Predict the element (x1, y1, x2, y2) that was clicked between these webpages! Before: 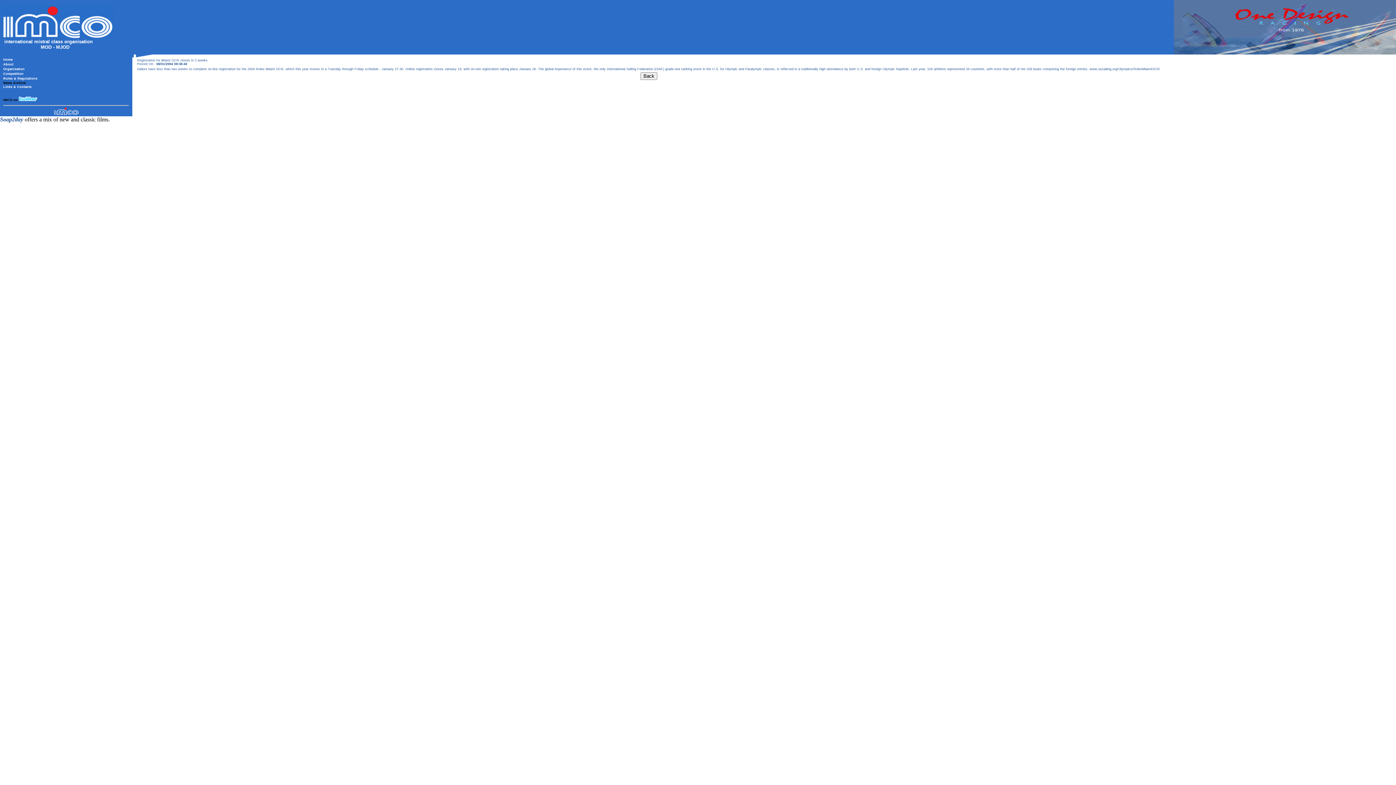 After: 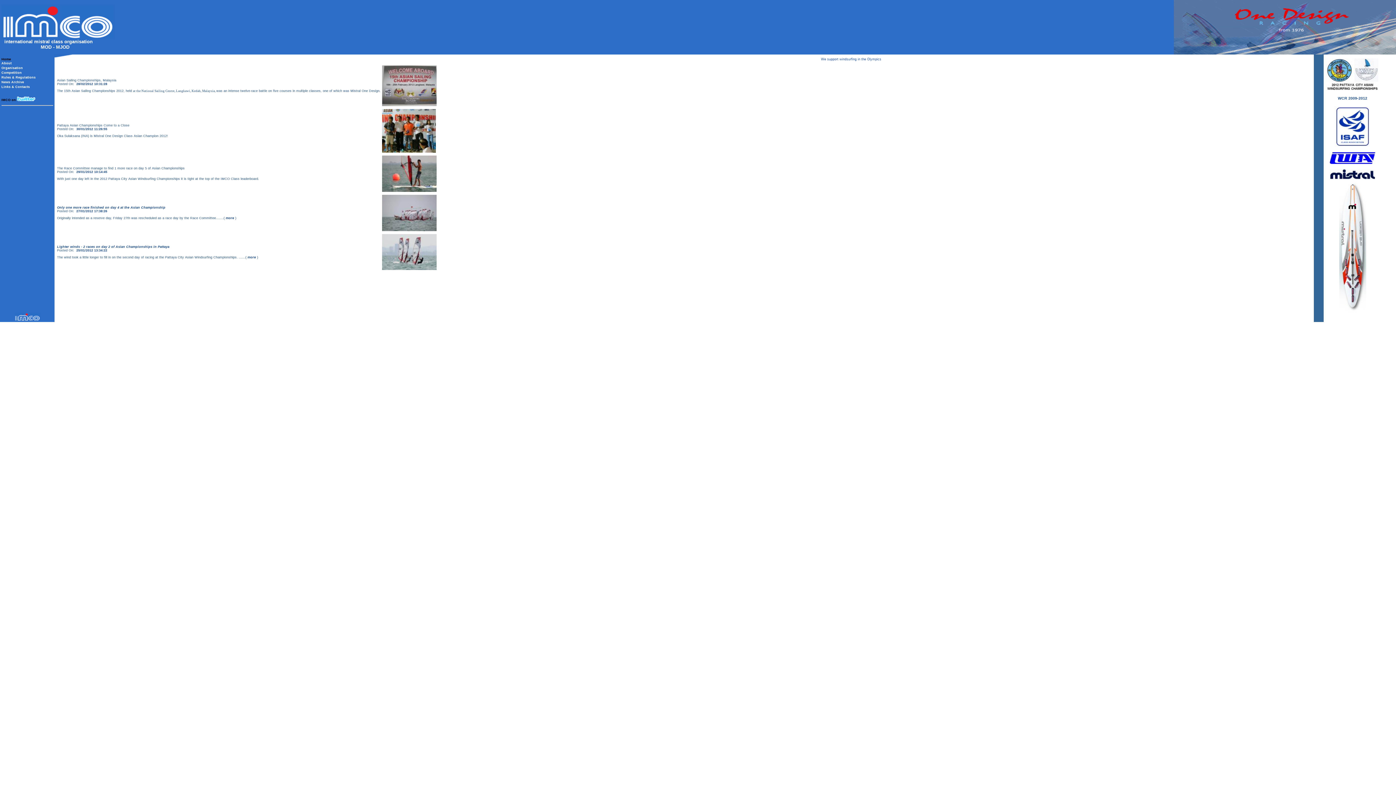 Action: label: Home bbox: (3, 57, 12, 61)